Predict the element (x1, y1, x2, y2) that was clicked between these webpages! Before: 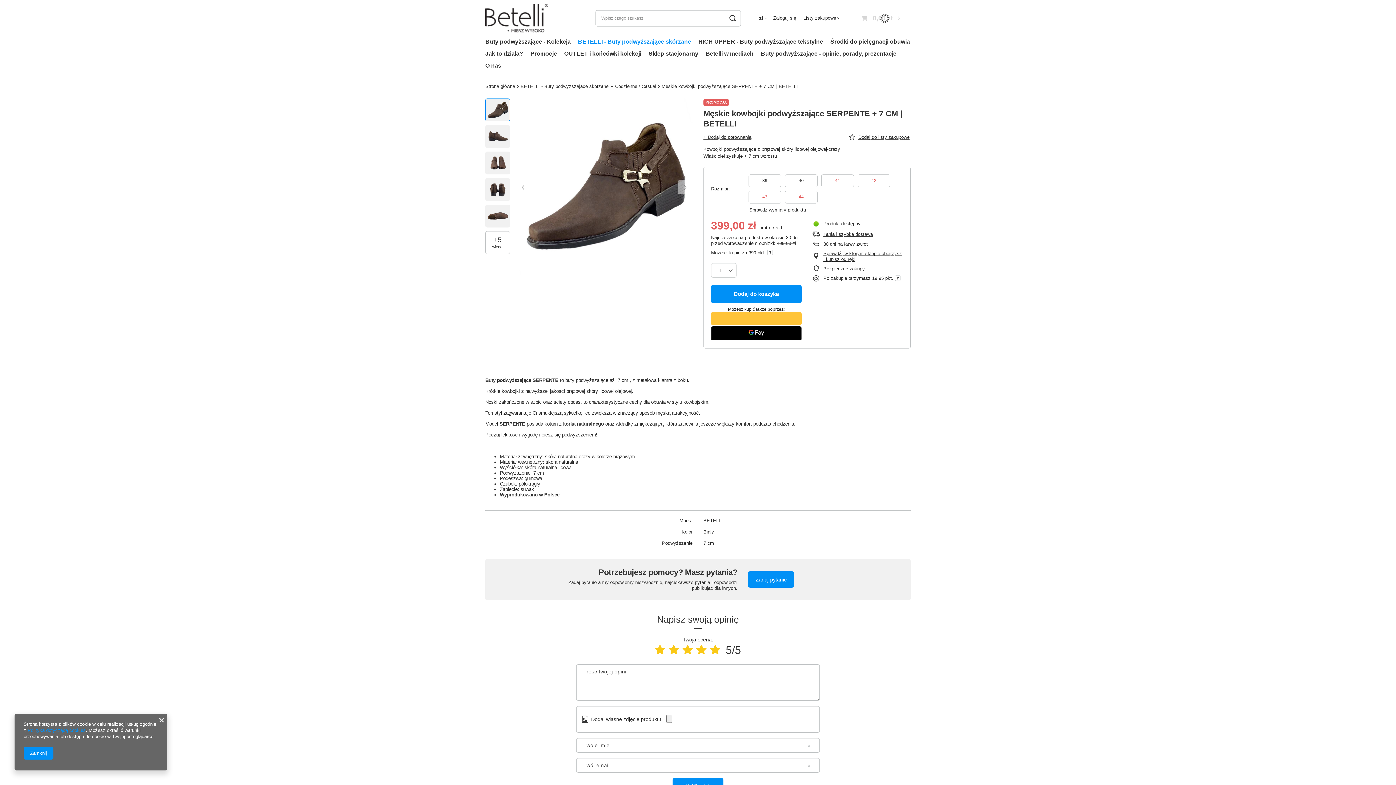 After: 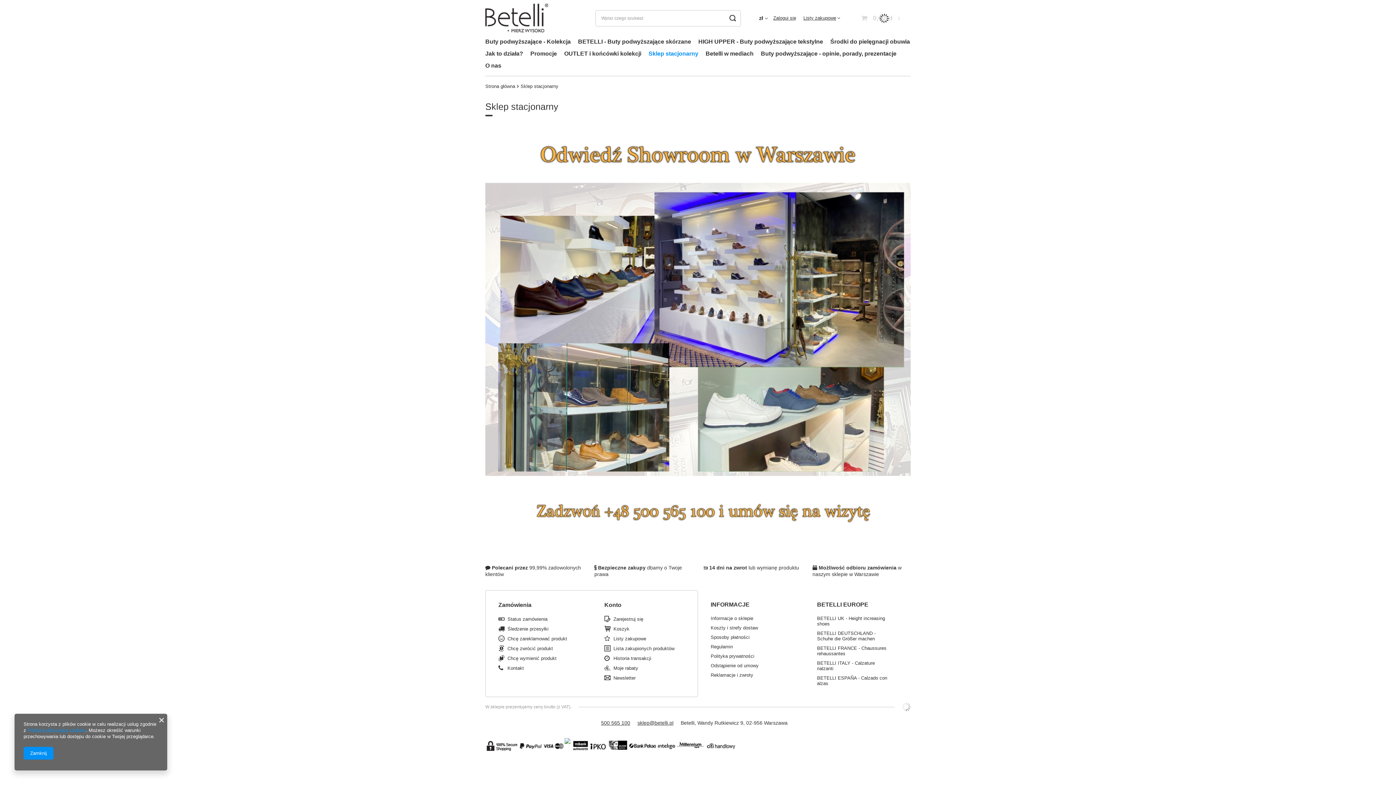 Action: label: Sklep stacjonarny bbox: (645, 48, 702, 60)